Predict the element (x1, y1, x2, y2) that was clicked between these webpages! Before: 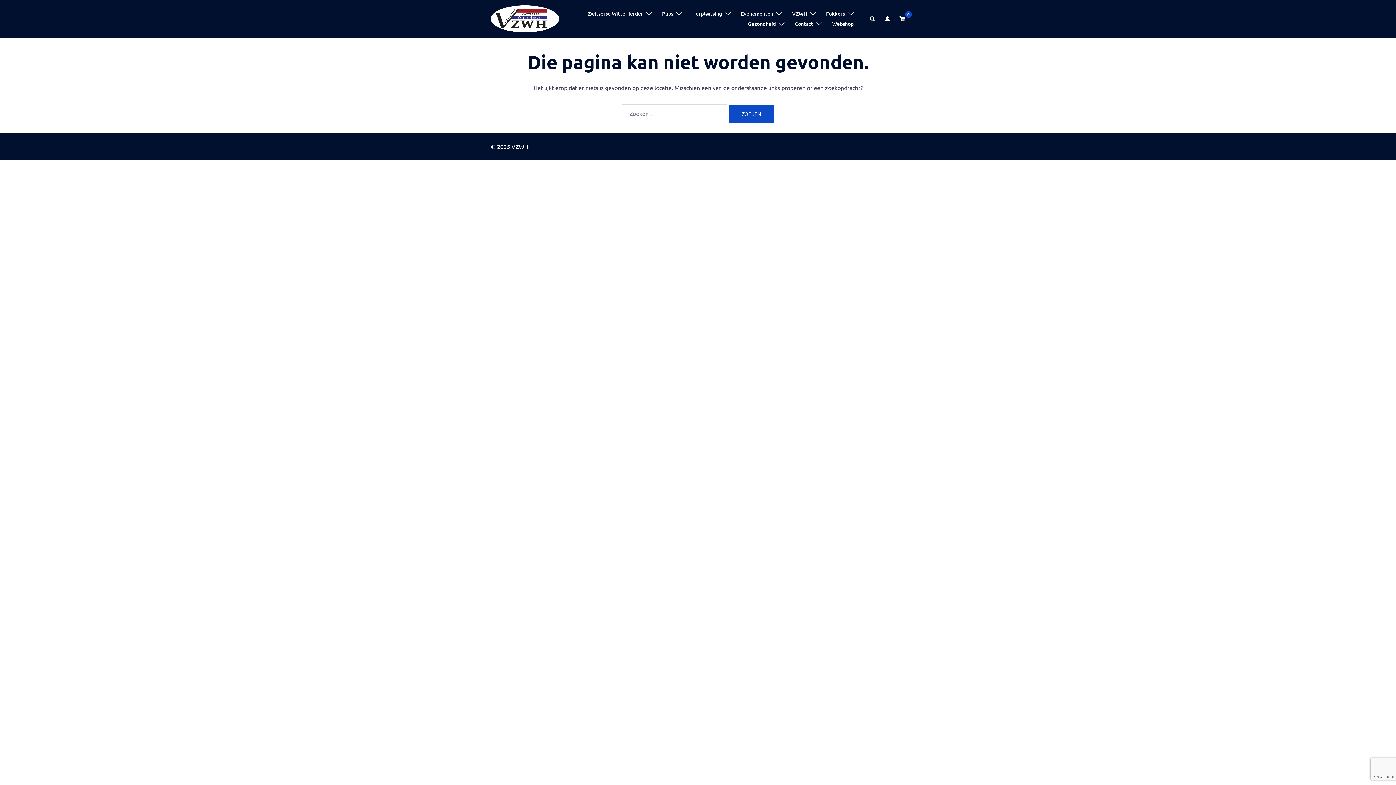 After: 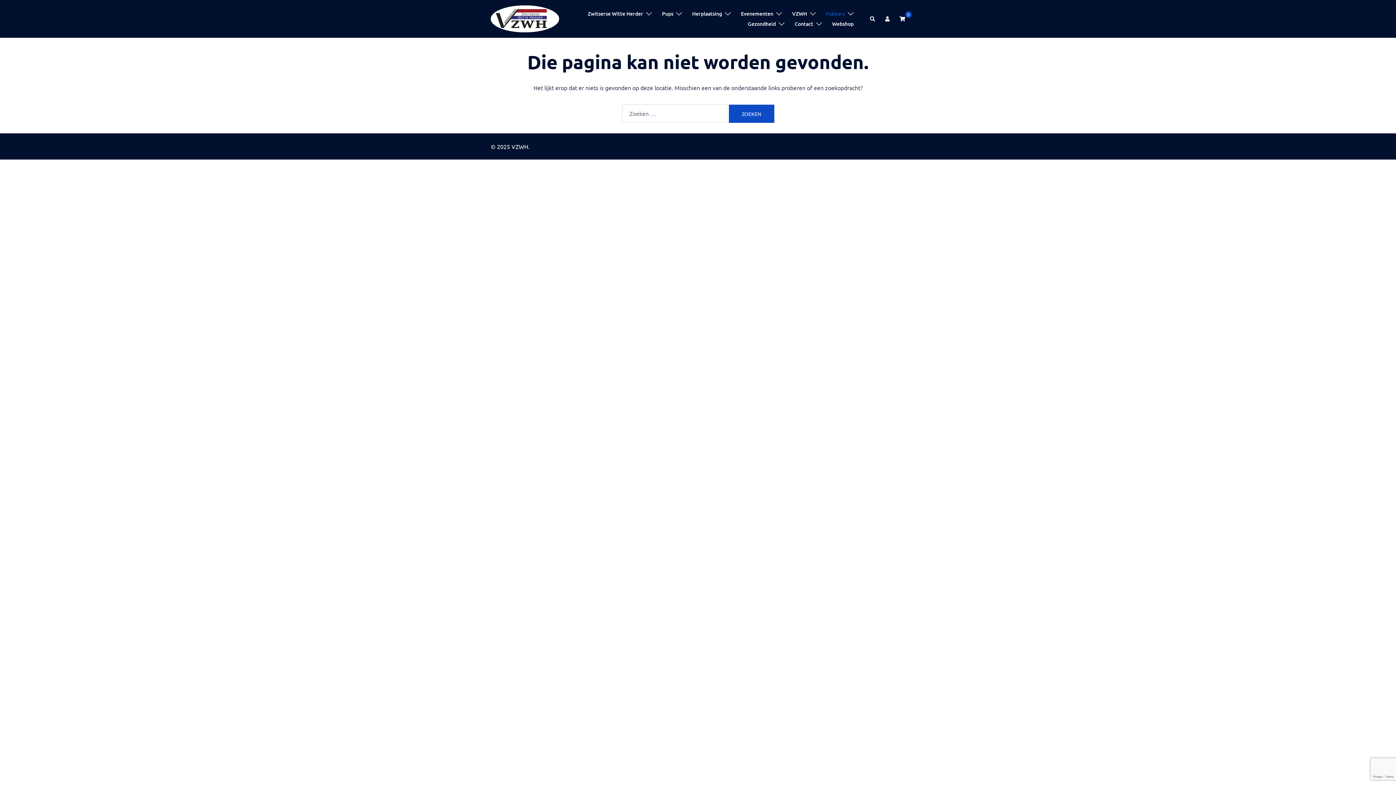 Action: label: Fokkers bbox: (826, 8, 845, 18)